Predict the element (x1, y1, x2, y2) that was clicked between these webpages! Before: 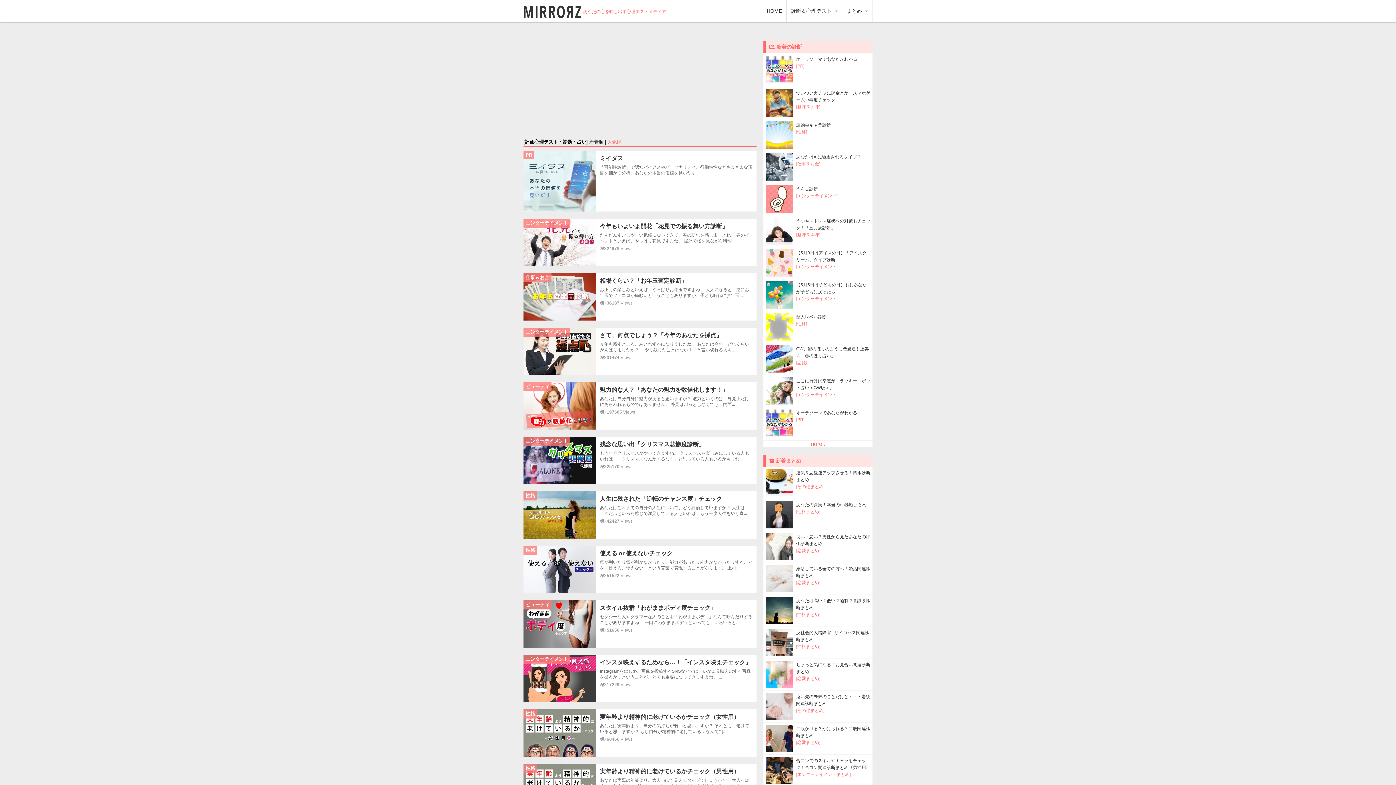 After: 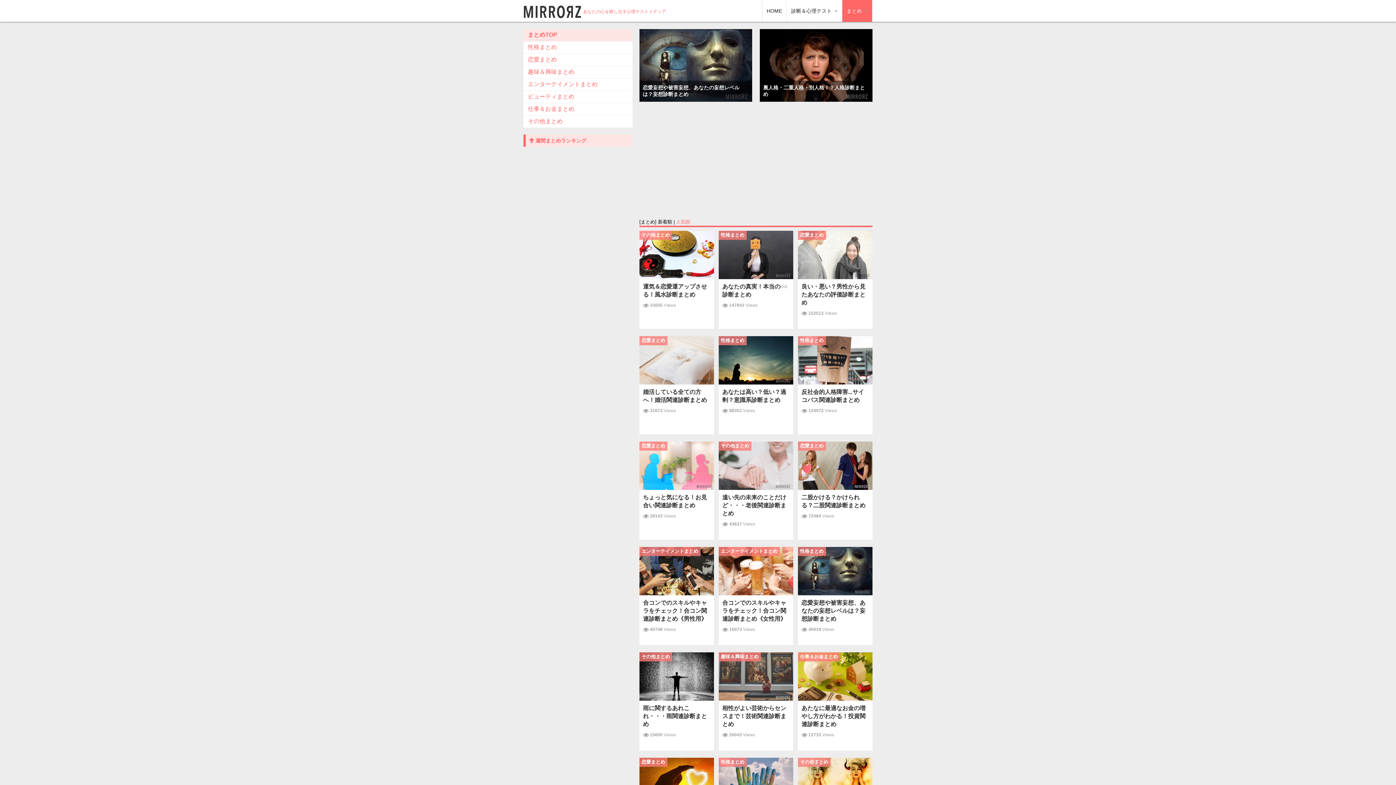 Action: label: まとめ  bbox: (842, 0, 872, 21)